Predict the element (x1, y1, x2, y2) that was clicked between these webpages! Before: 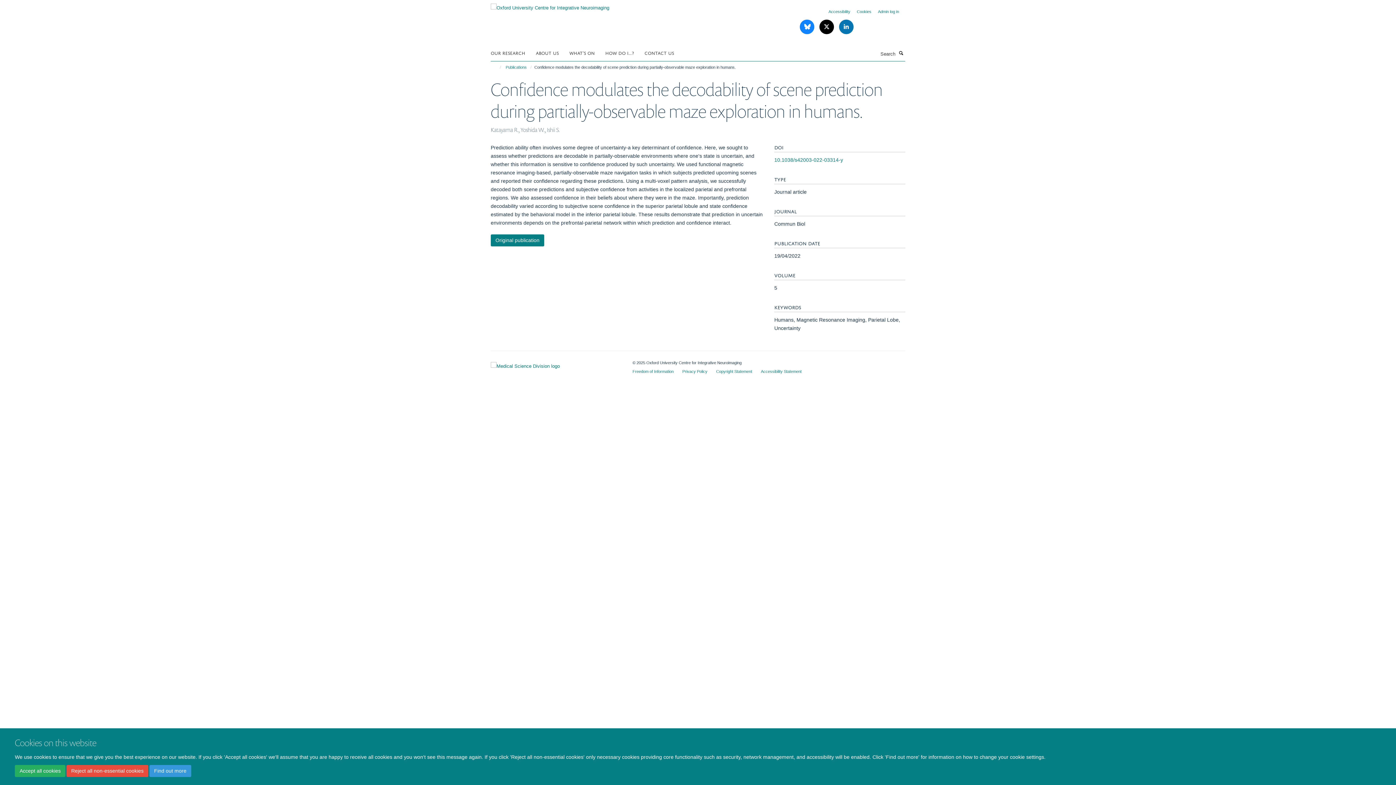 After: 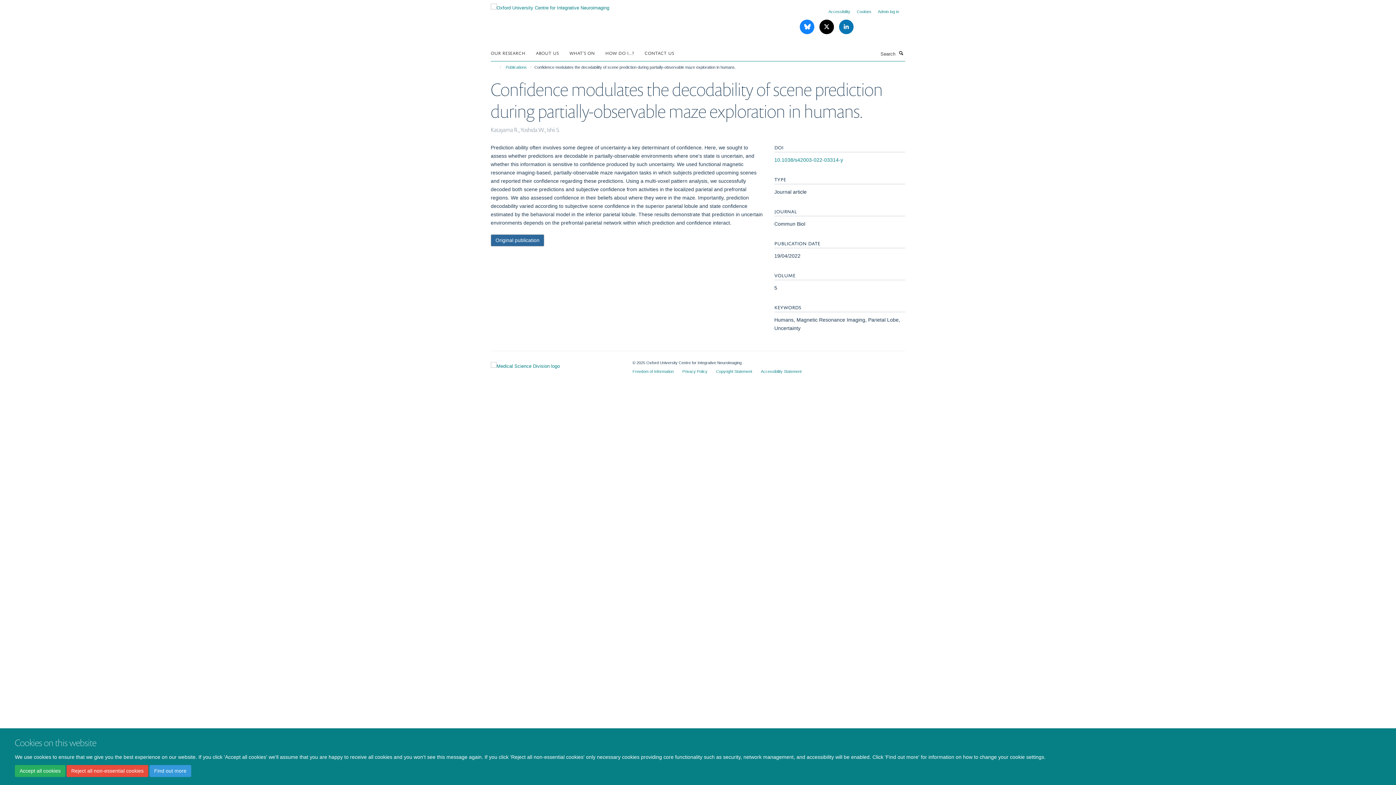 Action: label: Original publication bbox: (490, 234, 544, 246)